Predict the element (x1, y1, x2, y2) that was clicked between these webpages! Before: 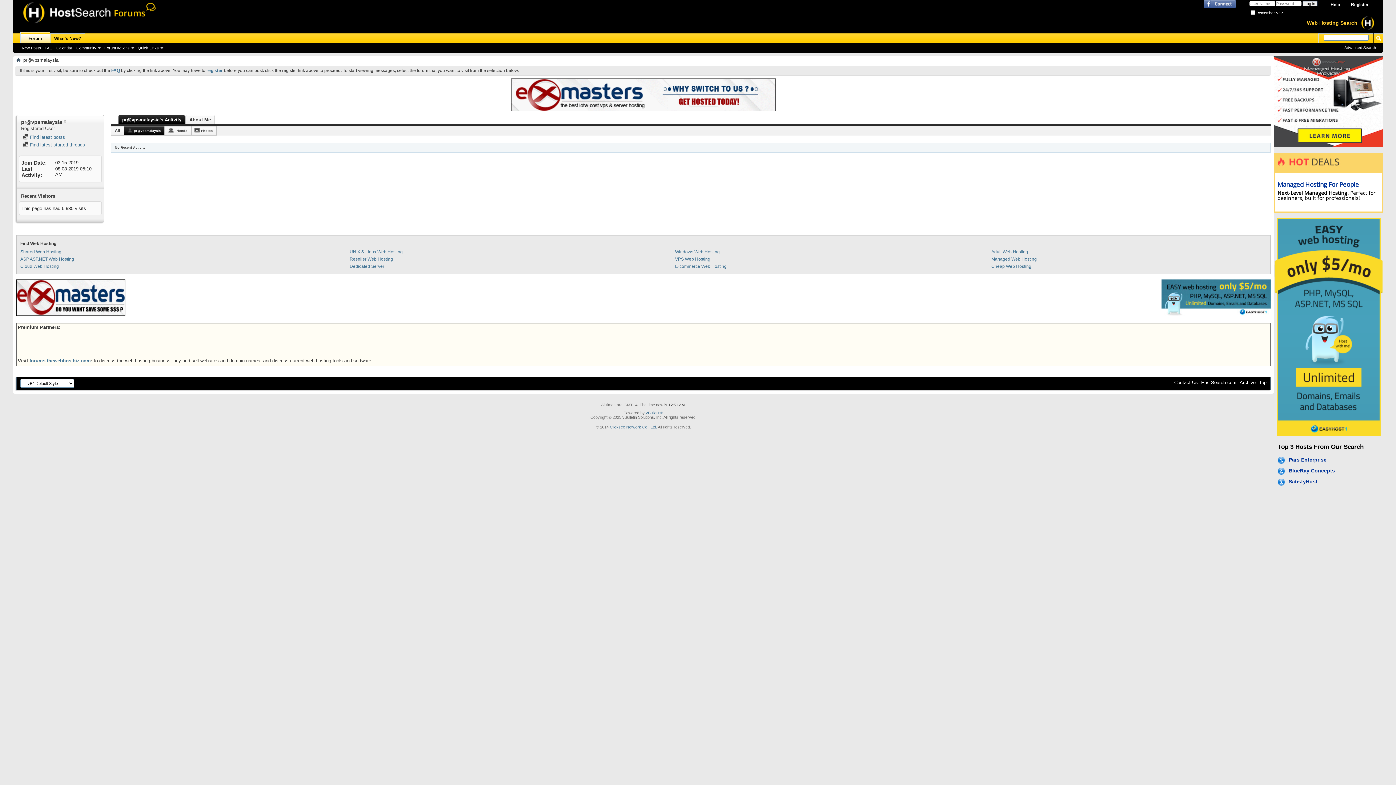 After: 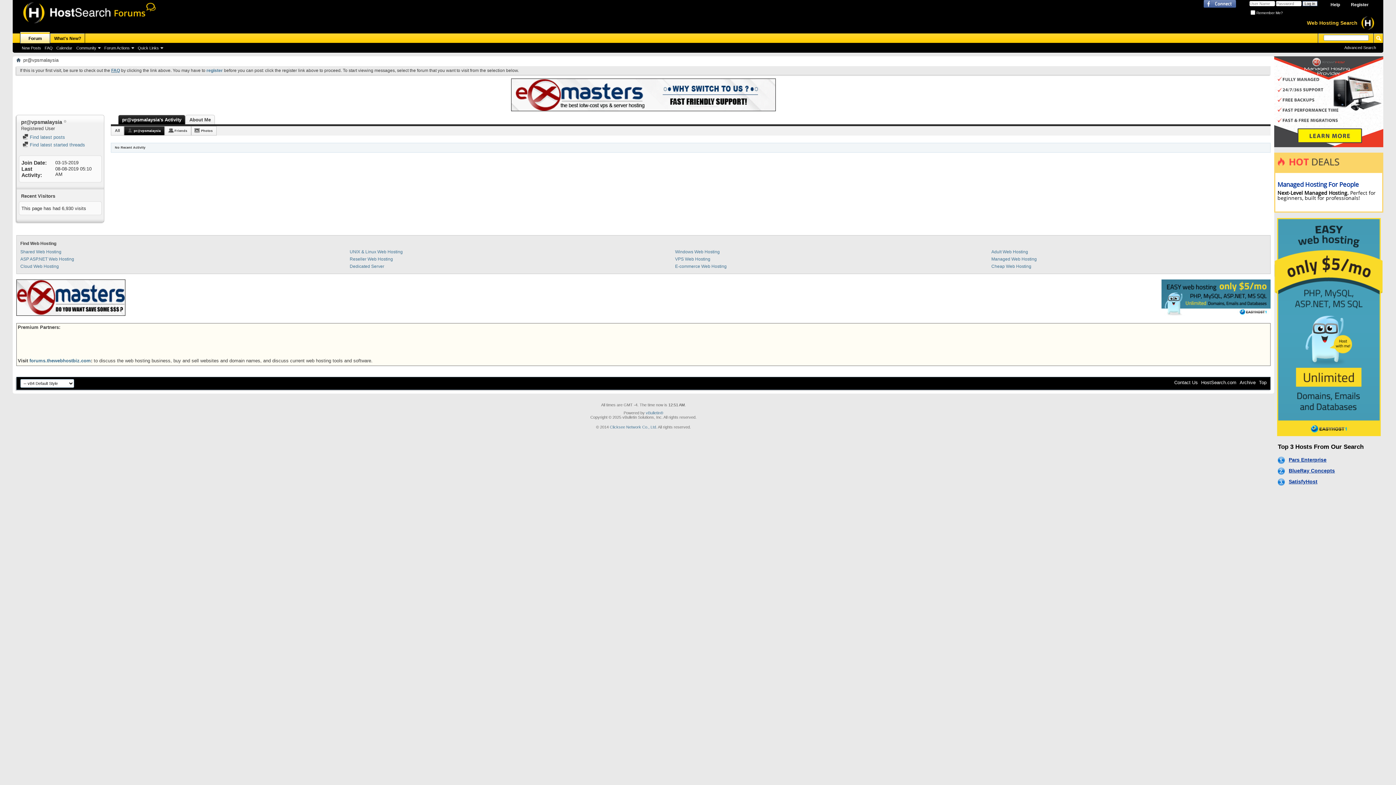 Action: label: FAQ bbox: (111, 68, 120, 73)